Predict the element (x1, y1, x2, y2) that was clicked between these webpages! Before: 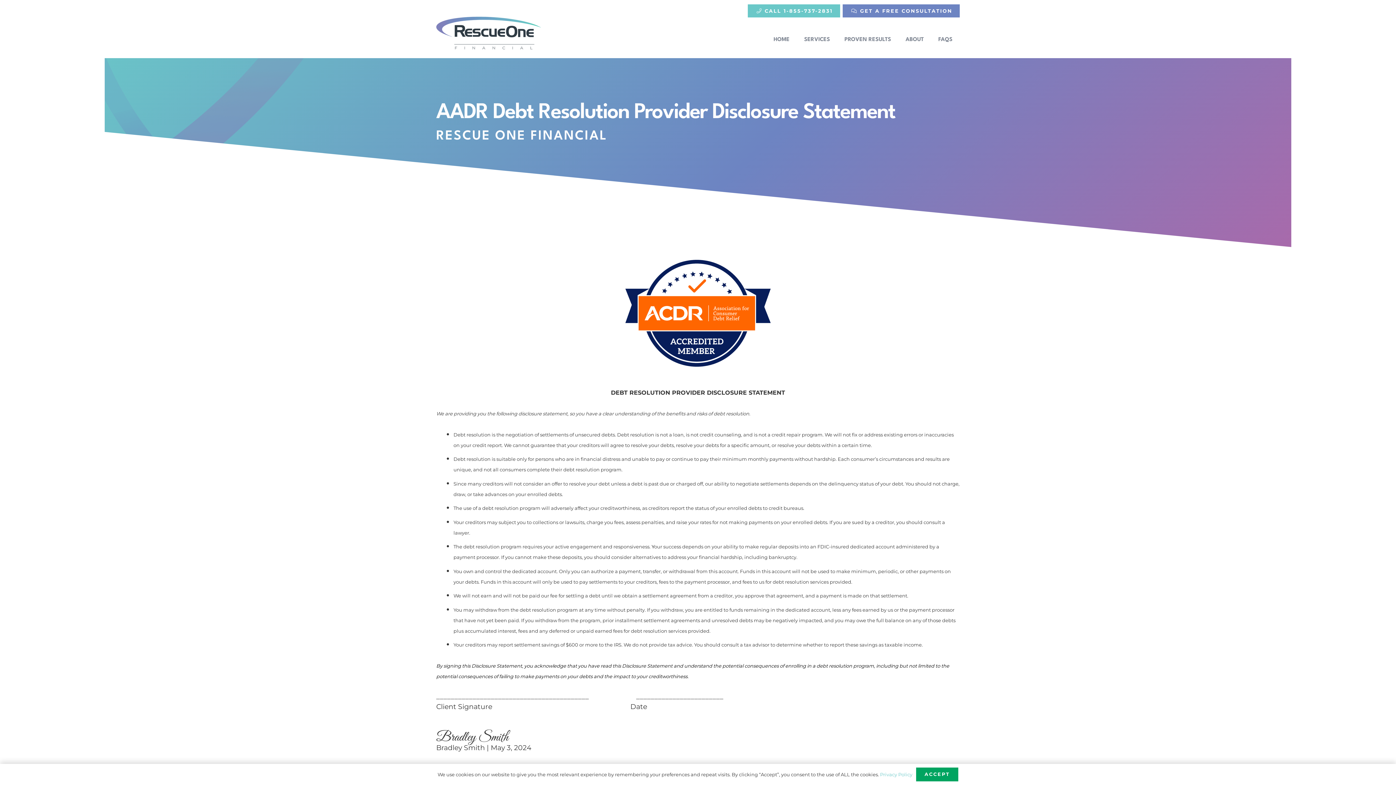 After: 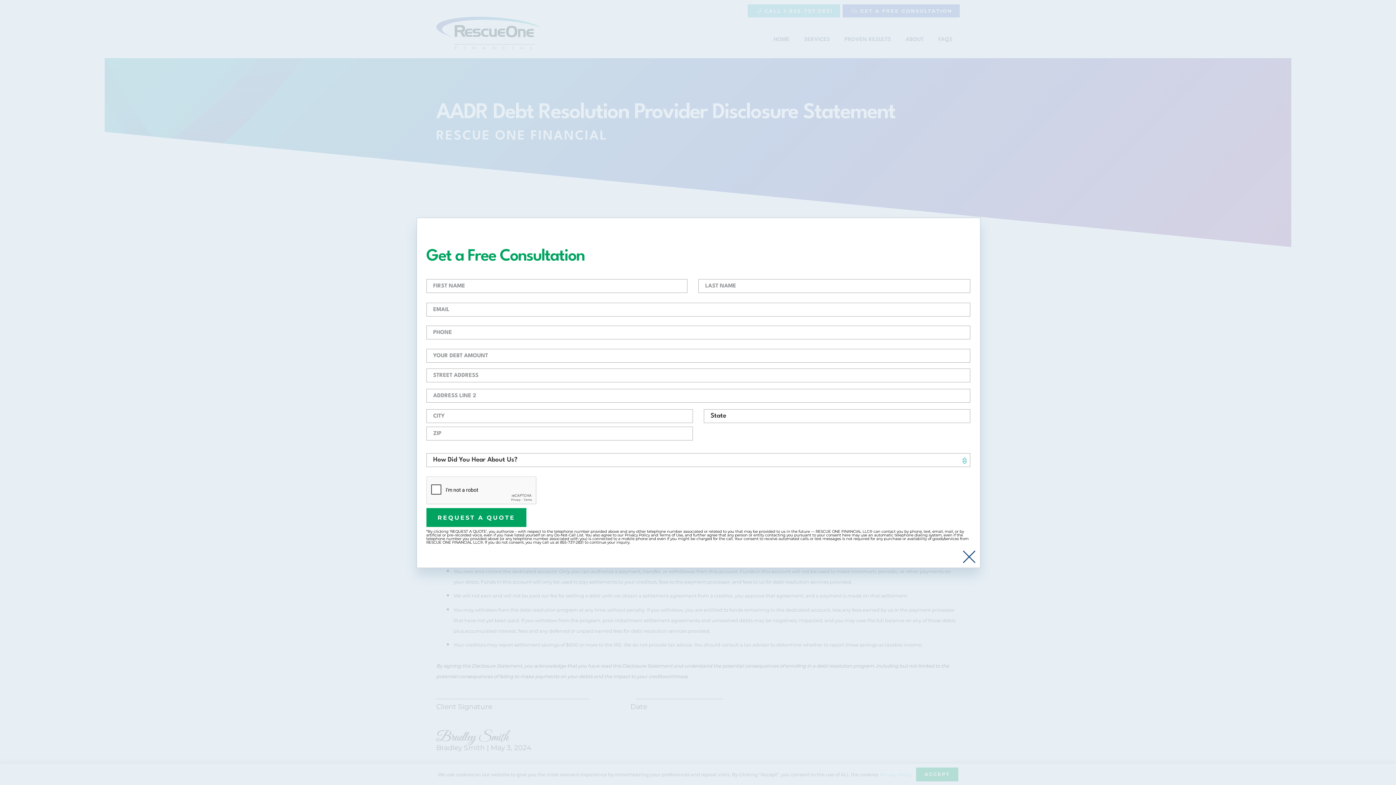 Action: bbox: (842, 4, 960, 17) label: GET A FREE CONSULTATION